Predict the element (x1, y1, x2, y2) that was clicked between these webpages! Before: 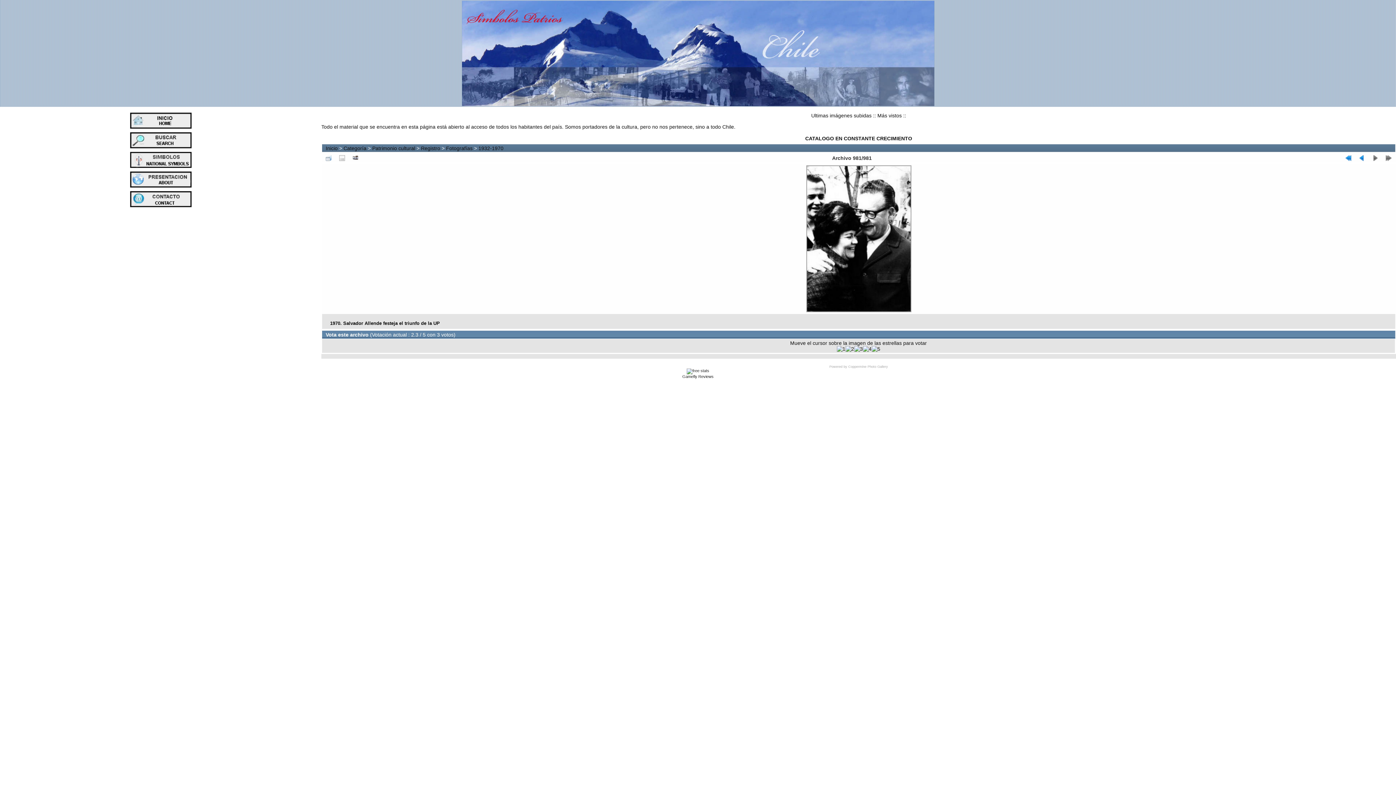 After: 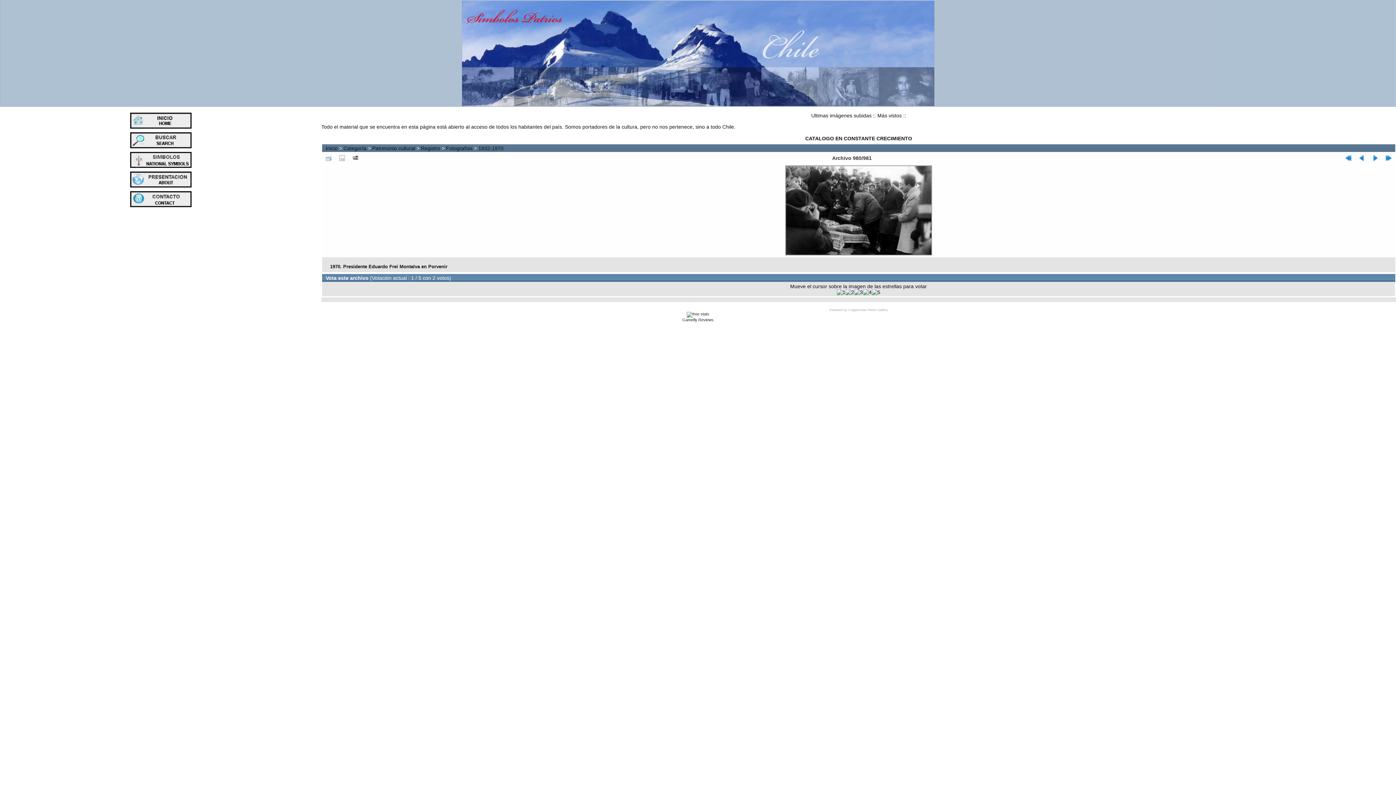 Action: bbox: (1355, 154, 1368, 162)